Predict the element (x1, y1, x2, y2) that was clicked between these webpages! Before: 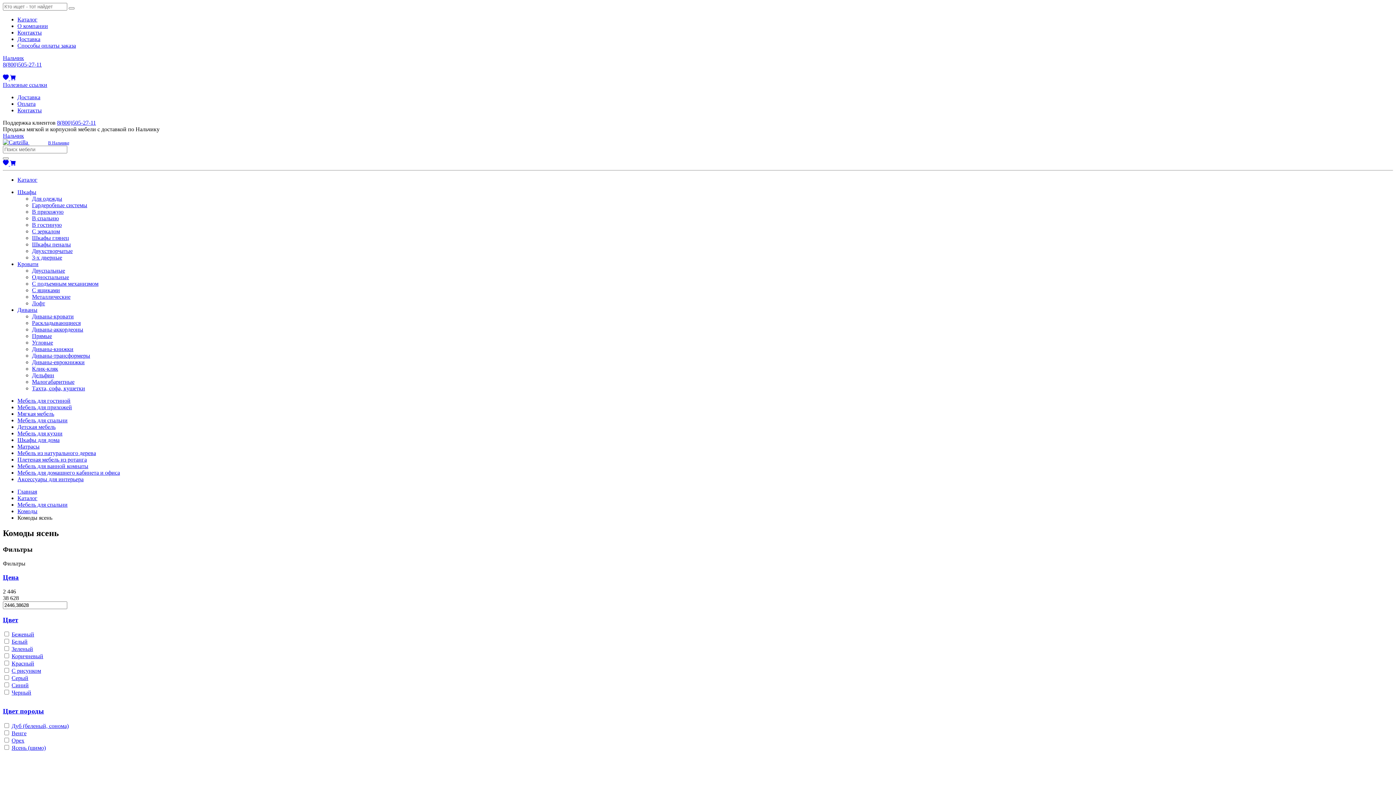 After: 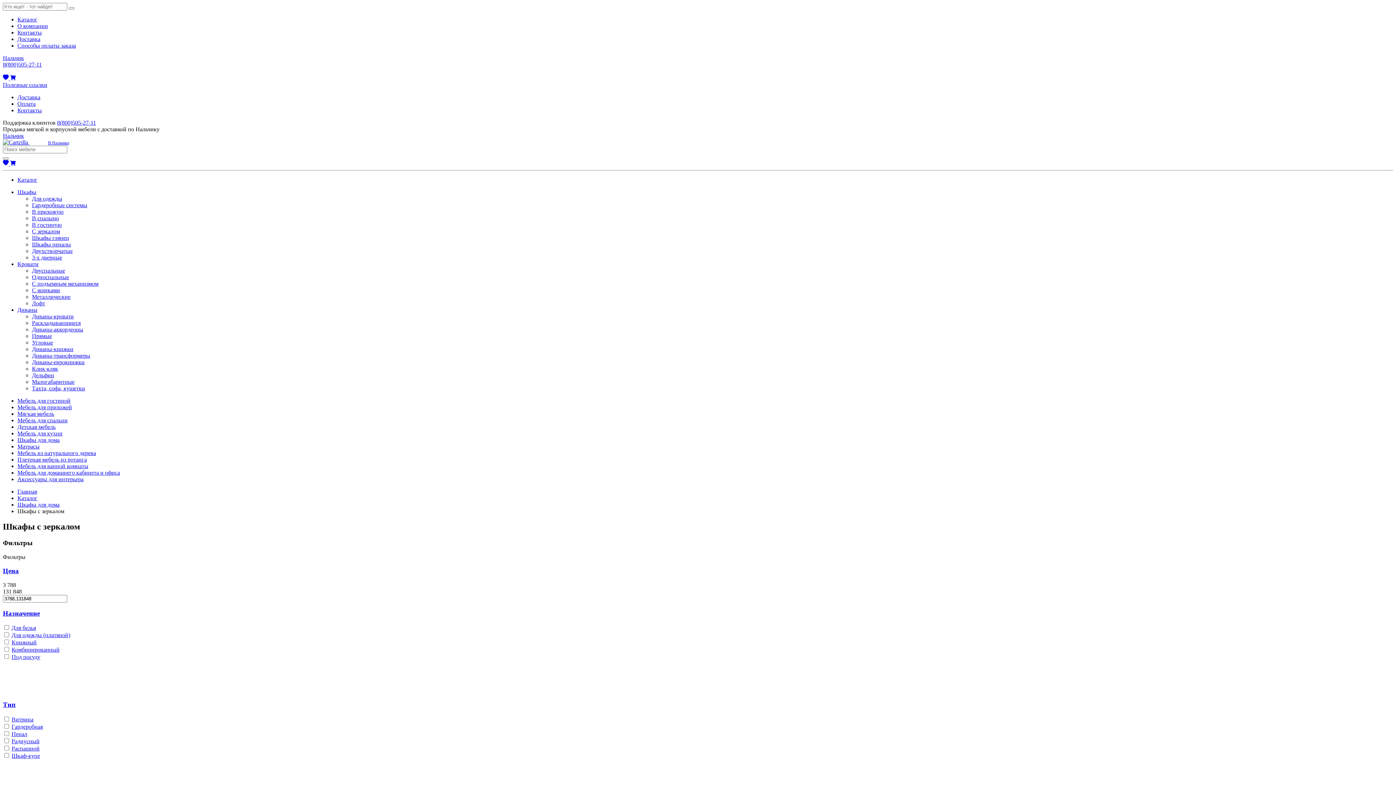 Action: label: С зеркалом bbox: (32, 228, 60, 234)